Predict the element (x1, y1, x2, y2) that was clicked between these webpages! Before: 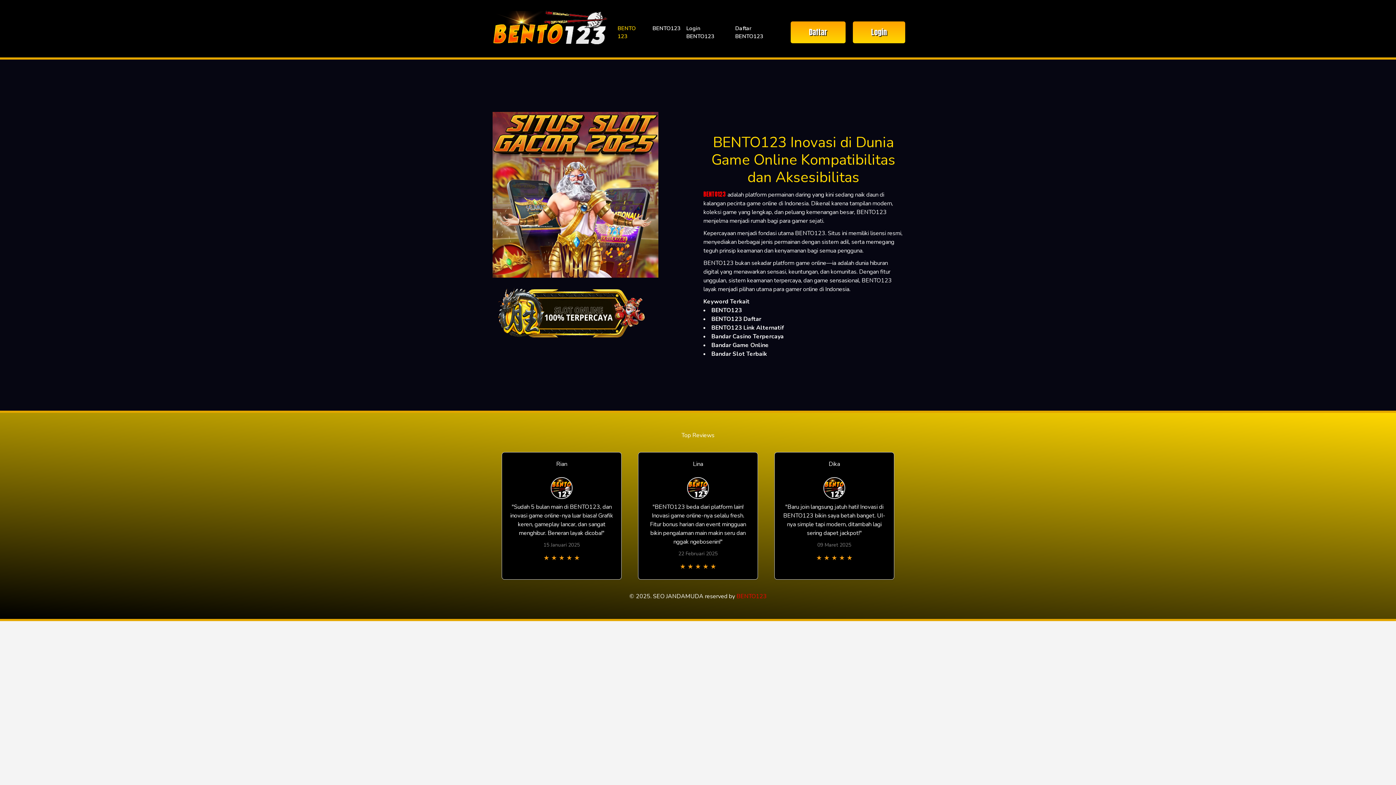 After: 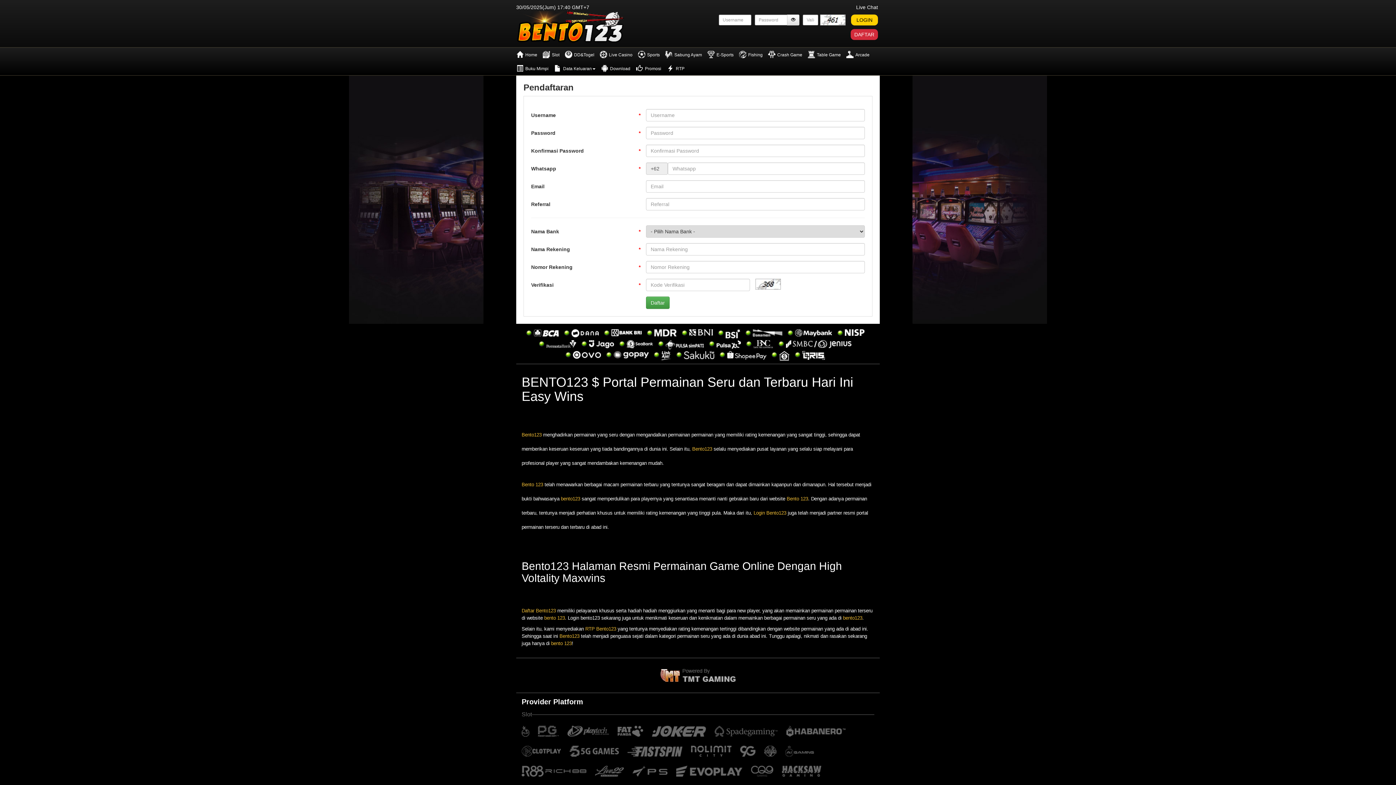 Action: bbox: (492, 283, 658, 343)